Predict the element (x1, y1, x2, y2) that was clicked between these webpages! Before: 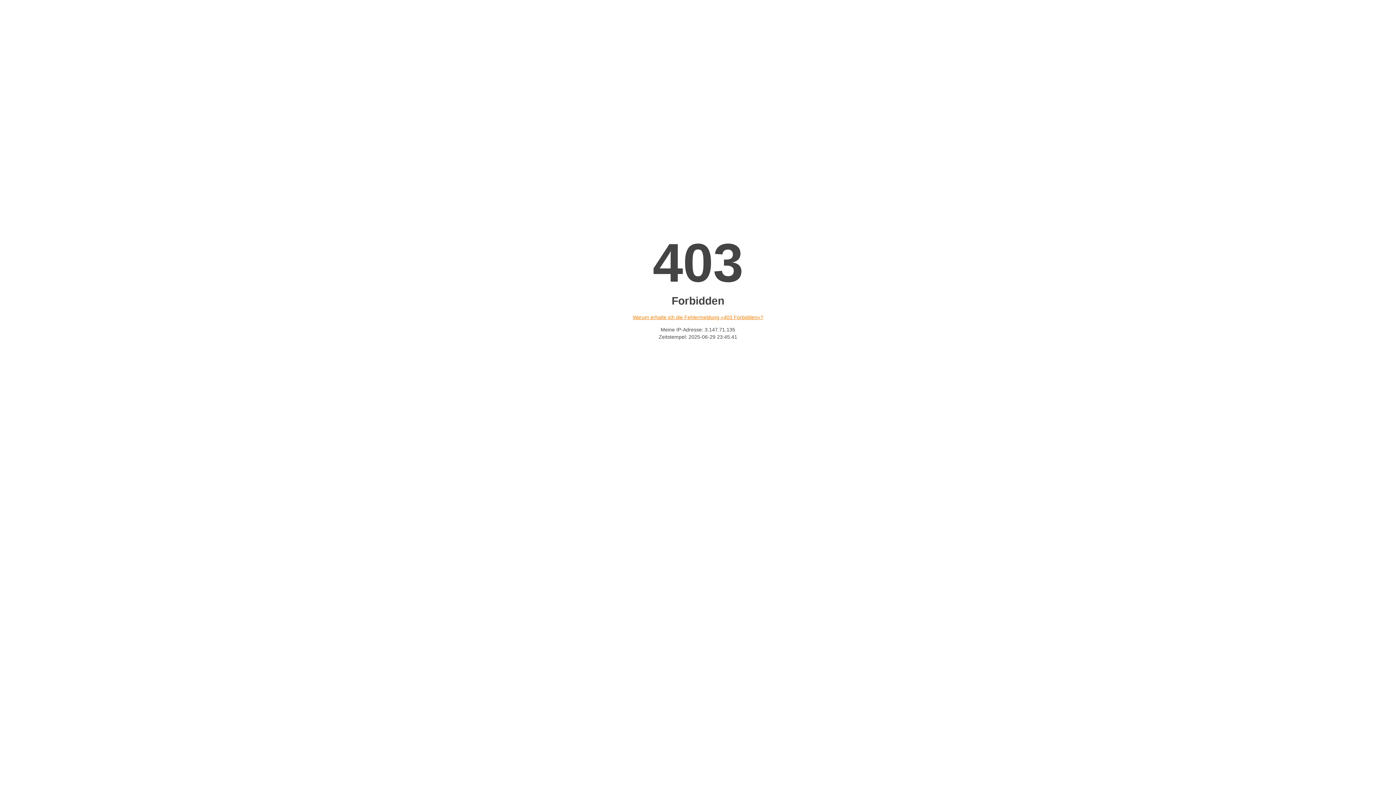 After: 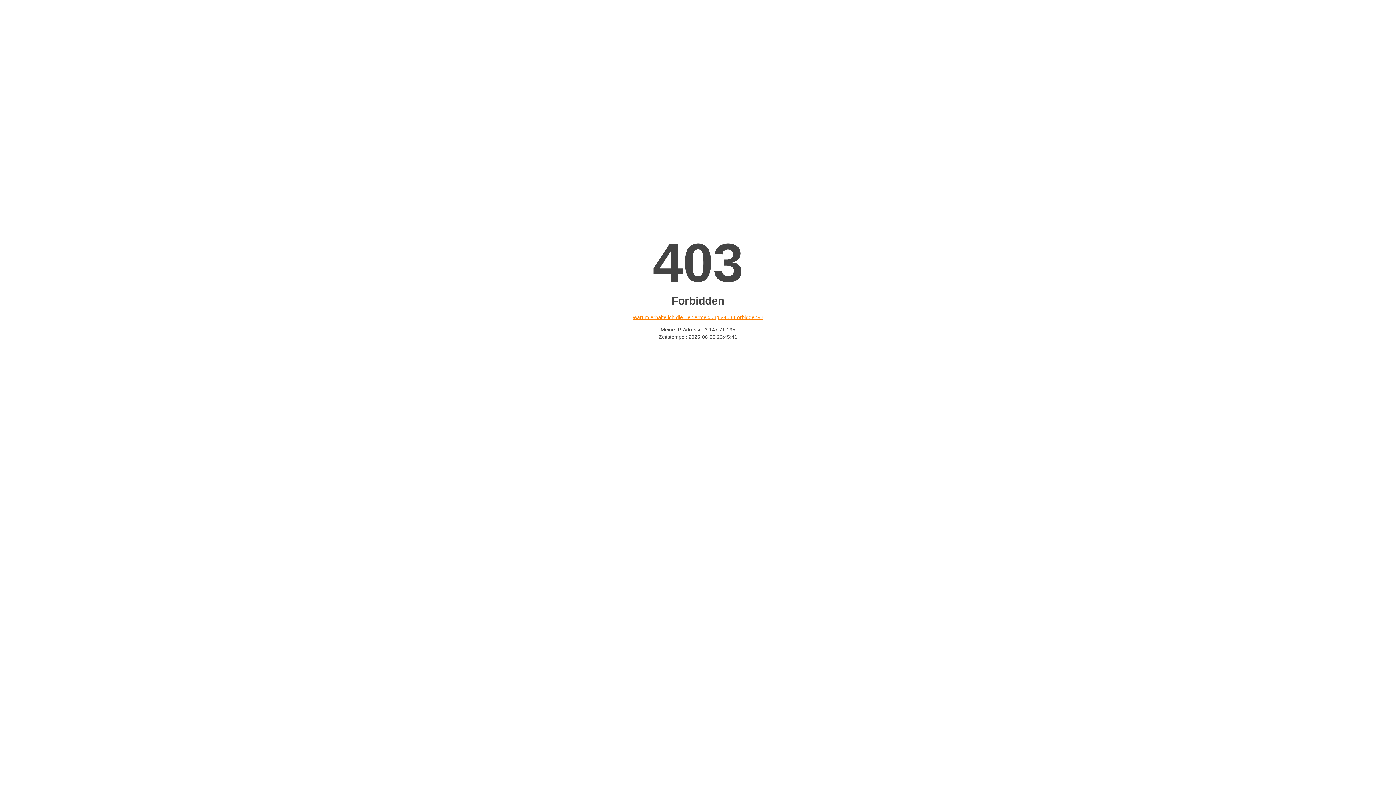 Action: label: Warum erhalte ich die Fehlermeldung «403 Forbidden»? bbox: (632, 314, 763, 320)